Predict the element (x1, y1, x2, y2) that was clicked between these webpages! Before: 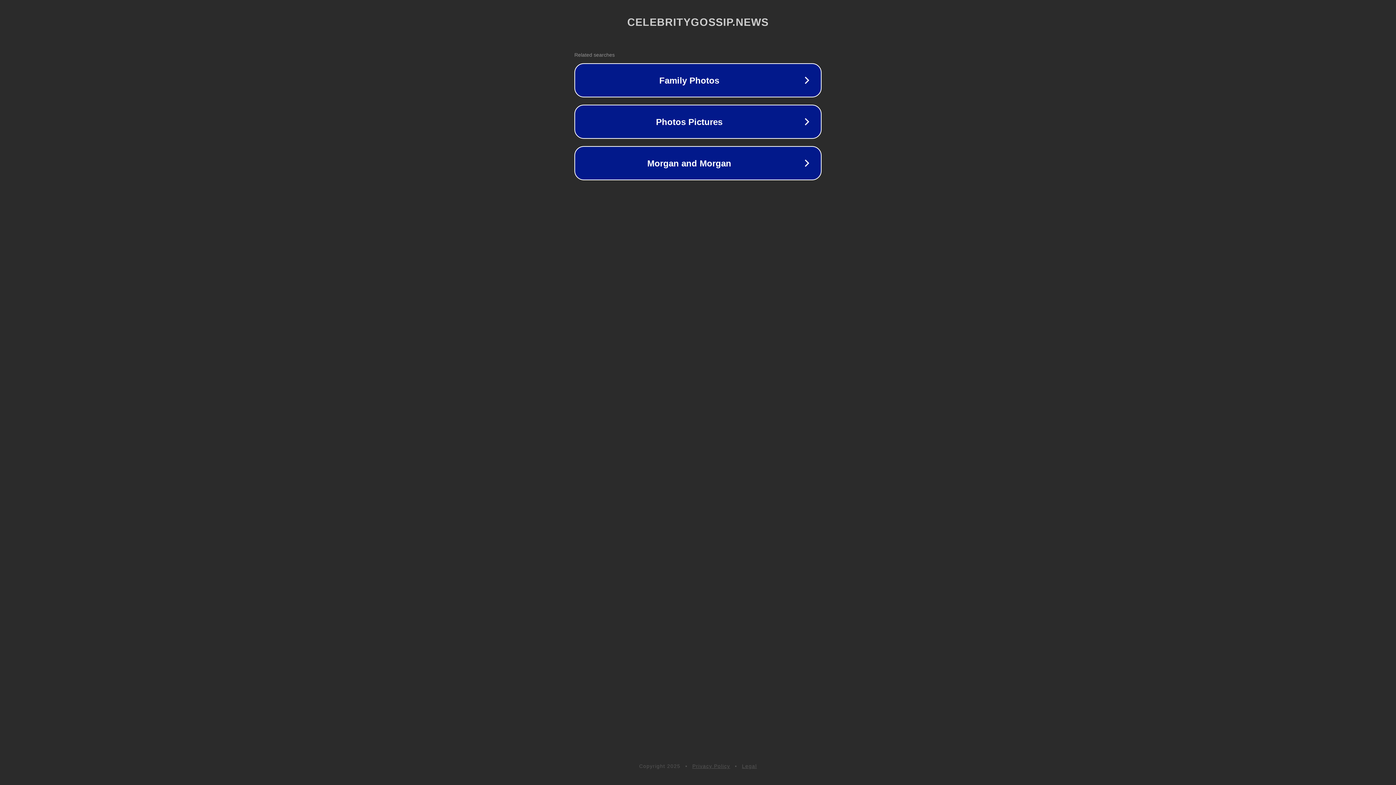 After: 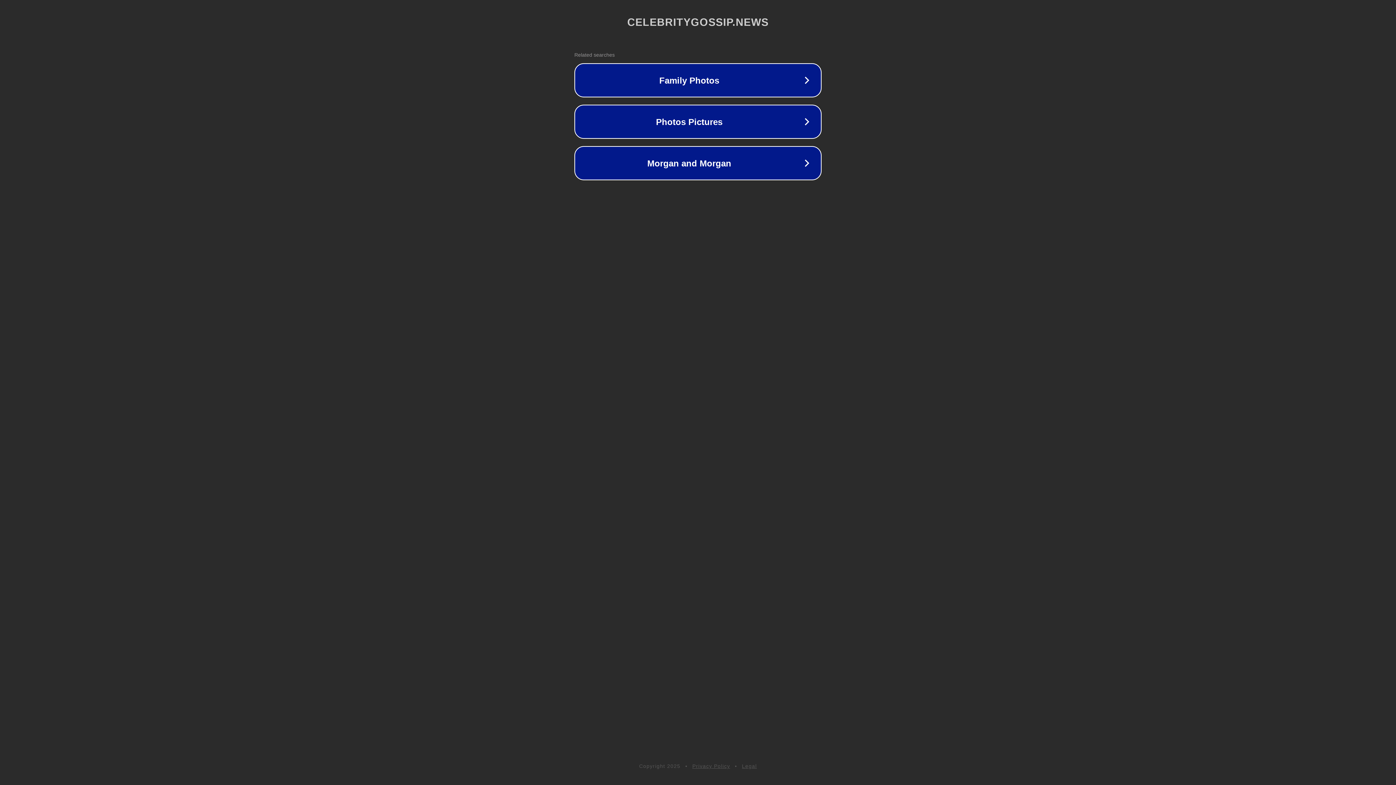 Action: label: Privacy Policy bbox: (692, 763, 730, 769)